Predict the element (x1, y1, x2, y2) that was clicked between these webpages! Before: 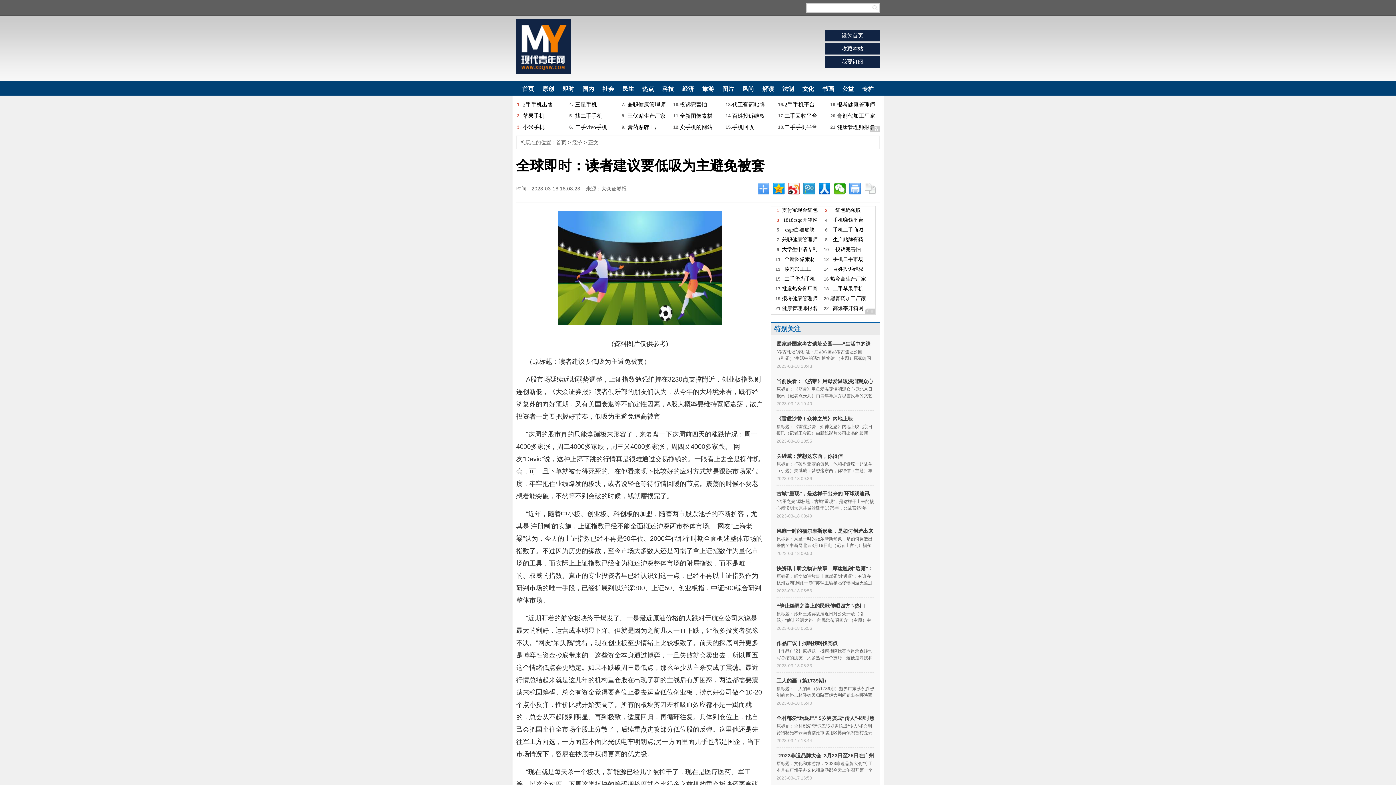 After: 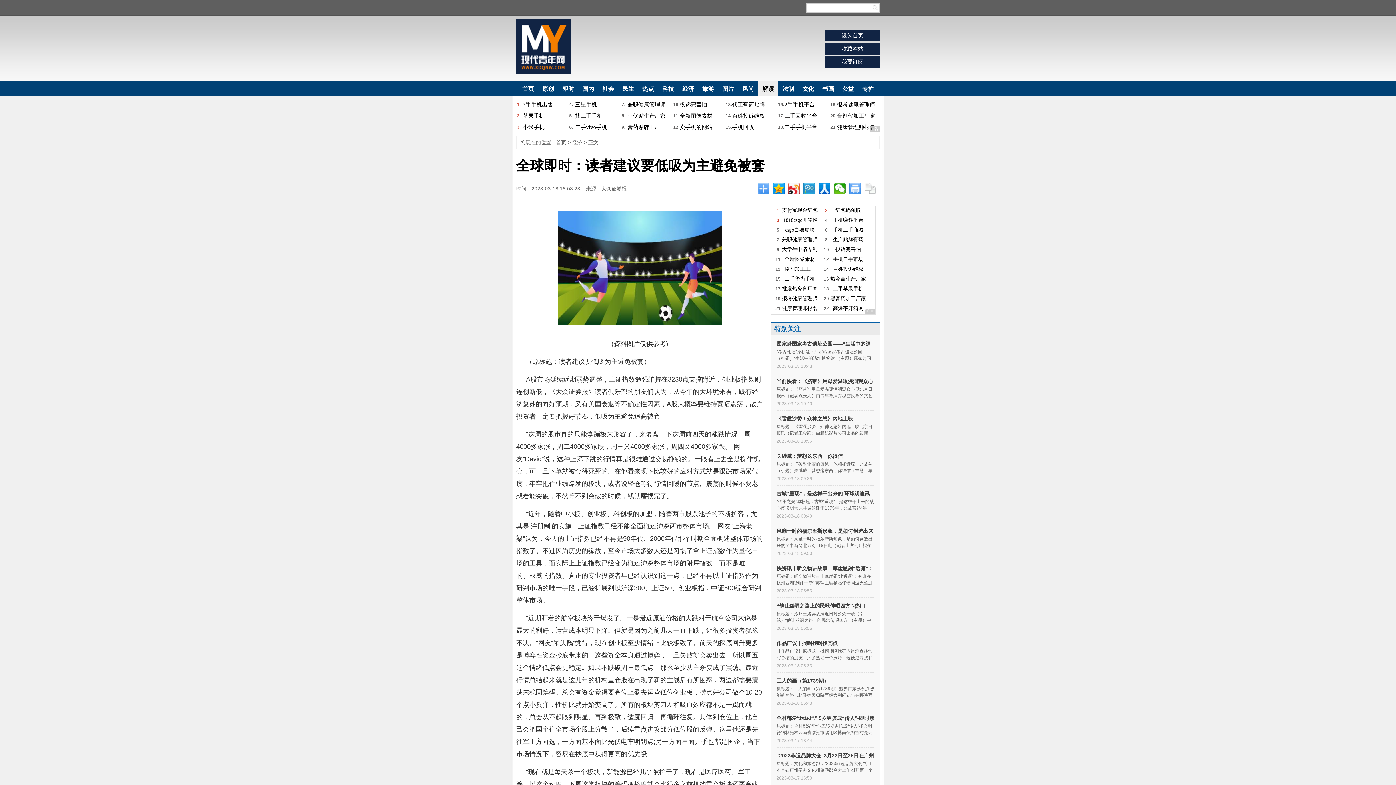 Action: bbox: (758, 80, 778, 95) label: 解读